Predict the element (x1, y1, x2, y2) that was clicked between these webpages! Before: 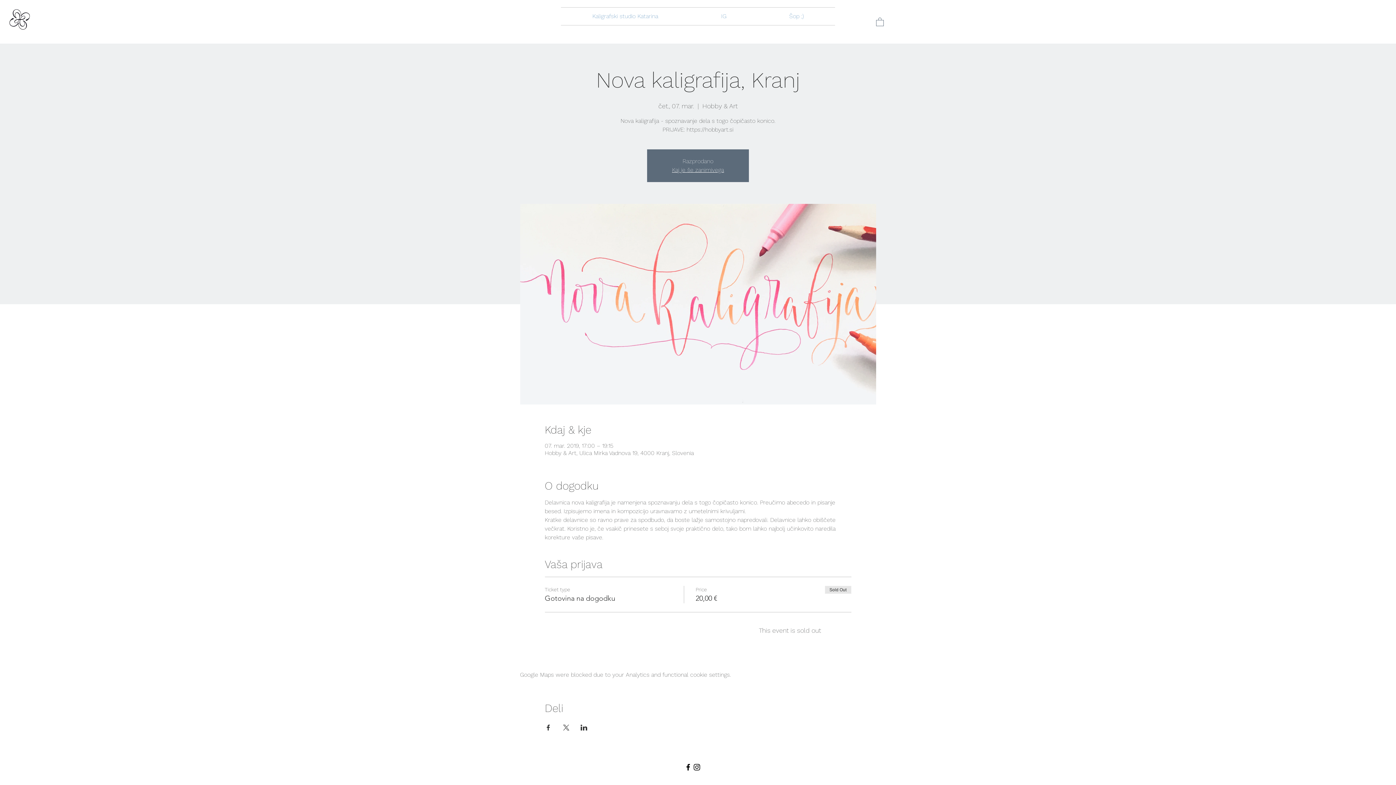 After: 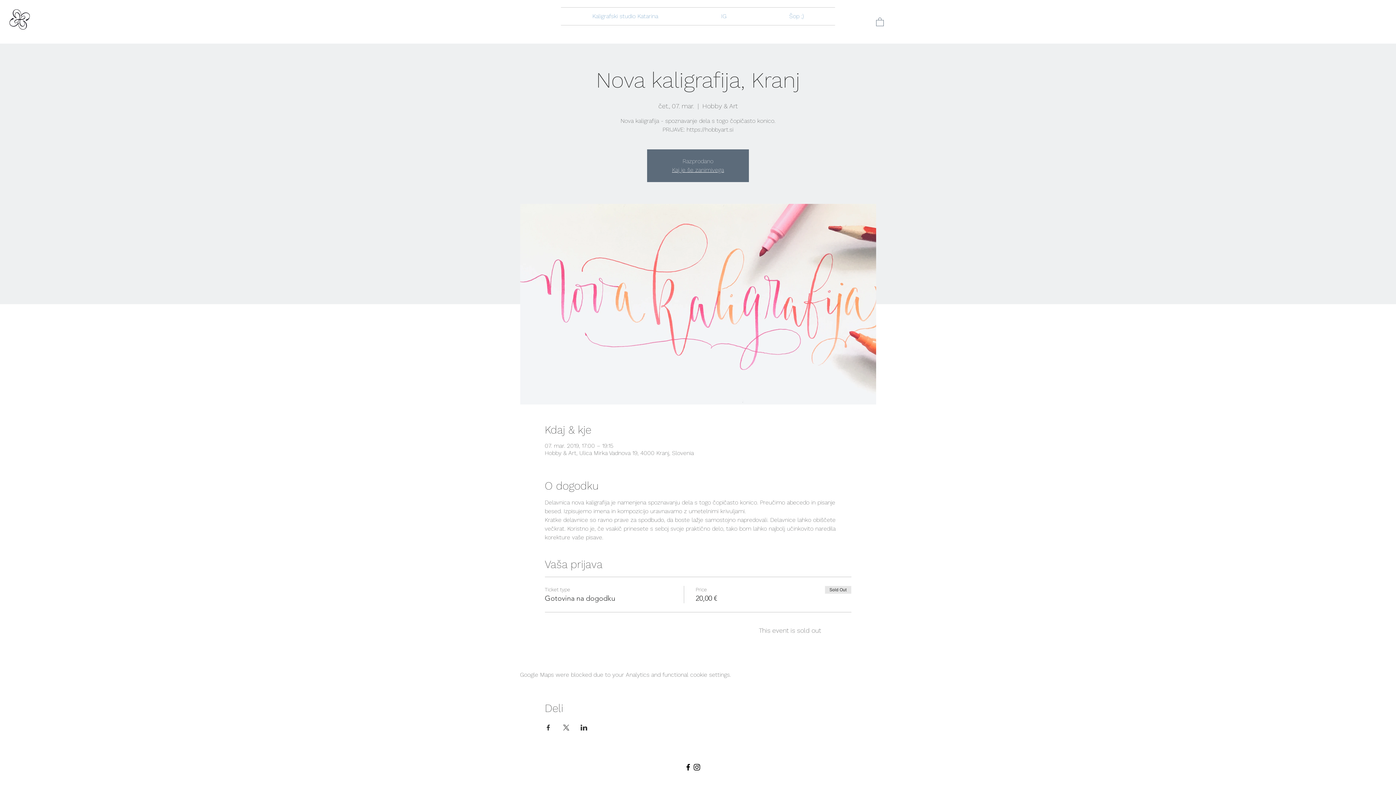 Action: label: Share event on X bbox: (562, 725, 569, 730)